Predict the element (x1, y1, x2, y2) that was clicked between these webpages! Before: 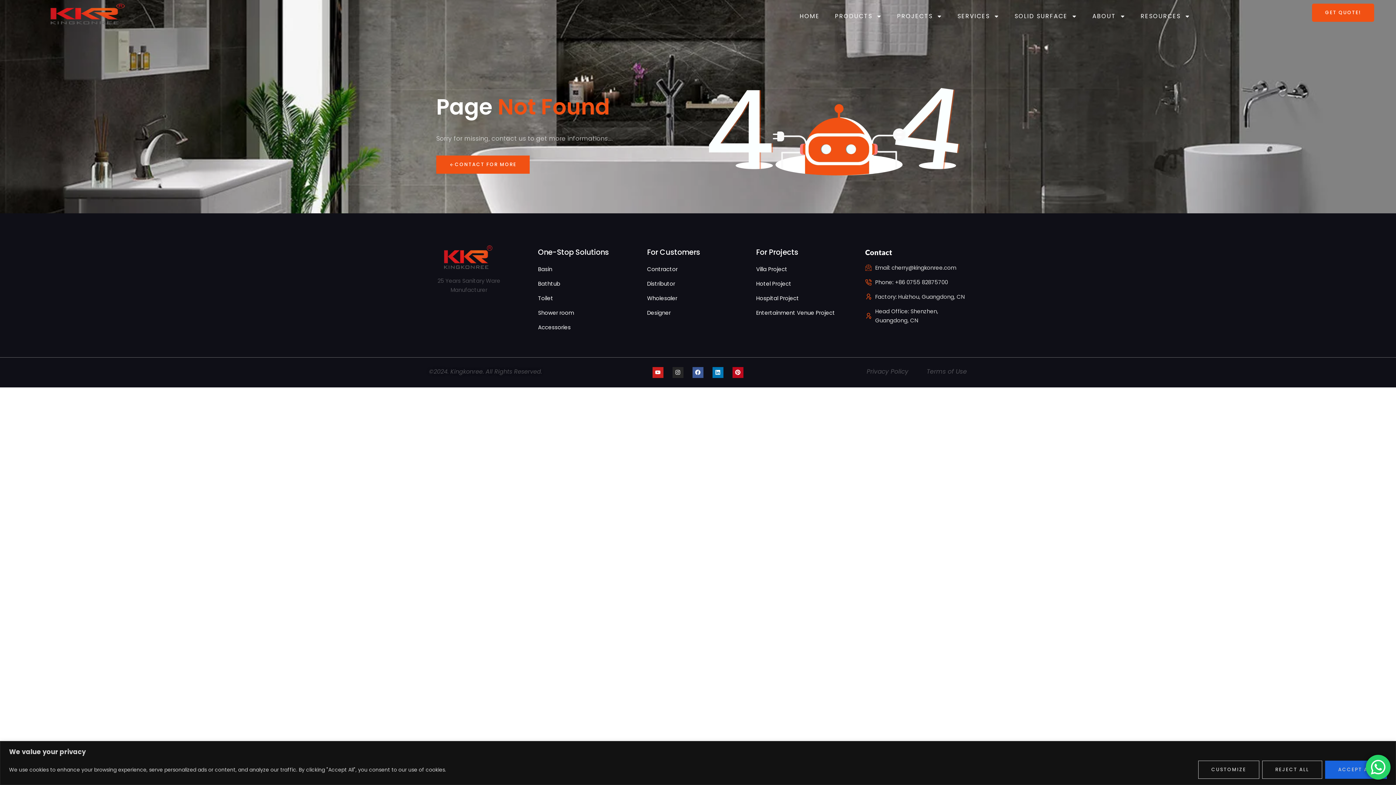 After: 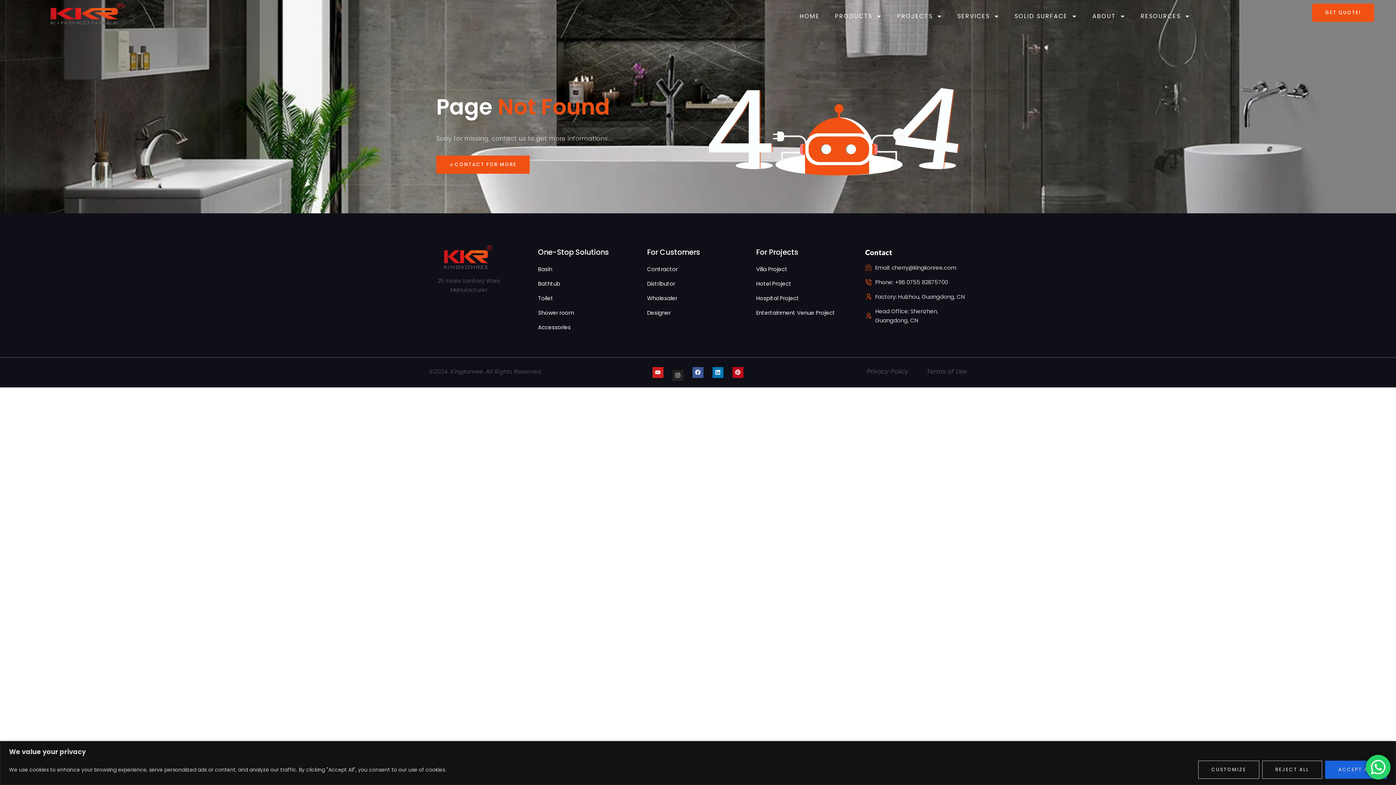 Action: label: Instagram bbox: (672, 367, 683, 378)